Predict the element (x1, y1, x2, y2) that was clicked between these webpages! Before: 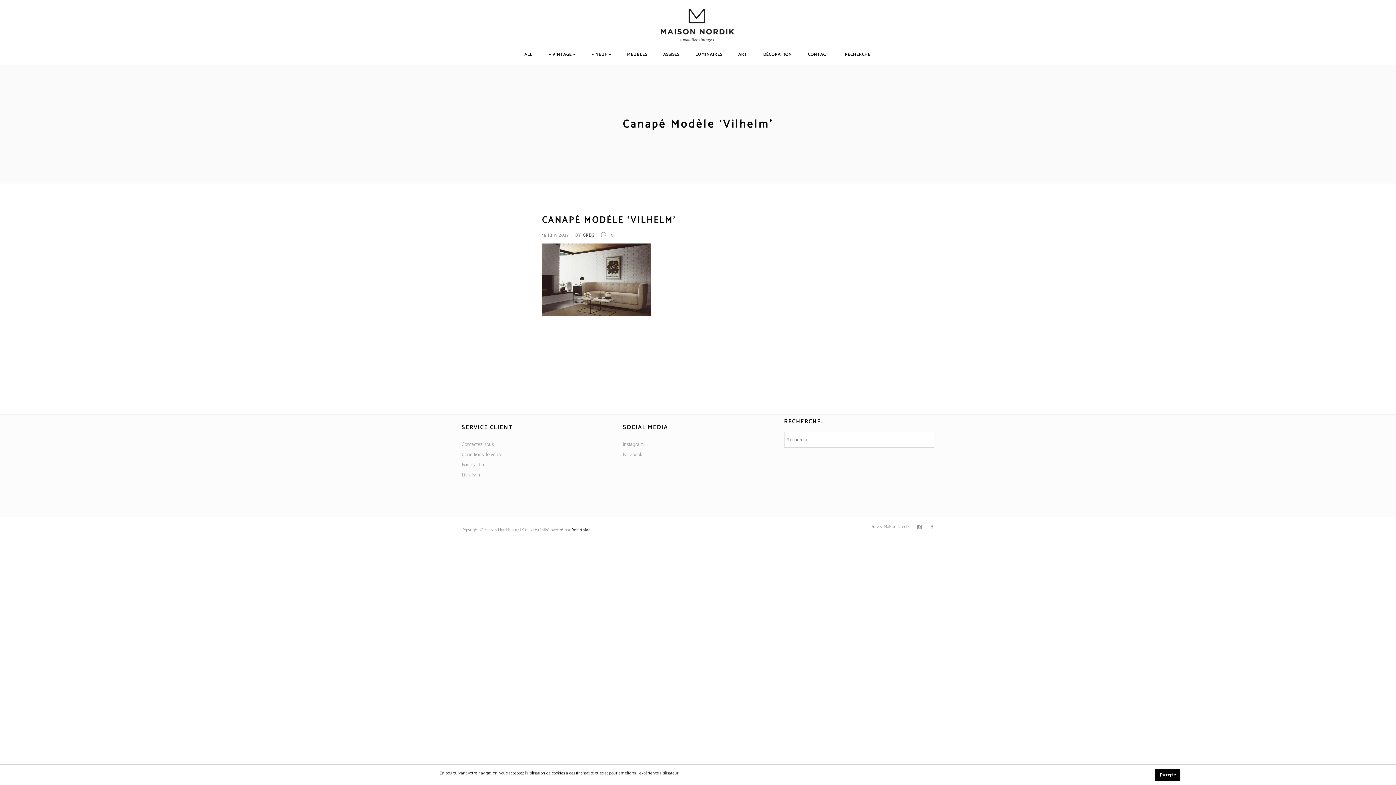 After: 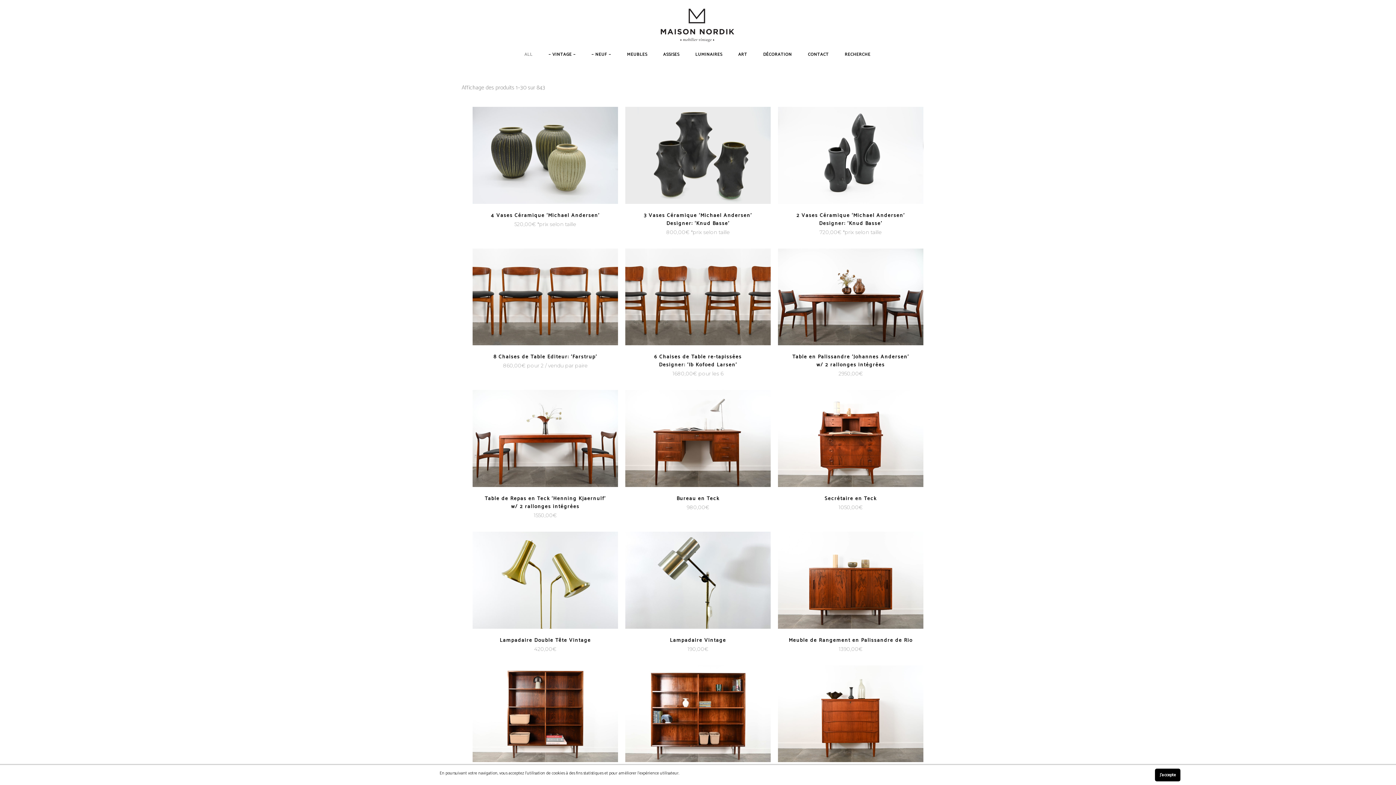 Action: label: ALL bbox: (516, 43, 540, 65)